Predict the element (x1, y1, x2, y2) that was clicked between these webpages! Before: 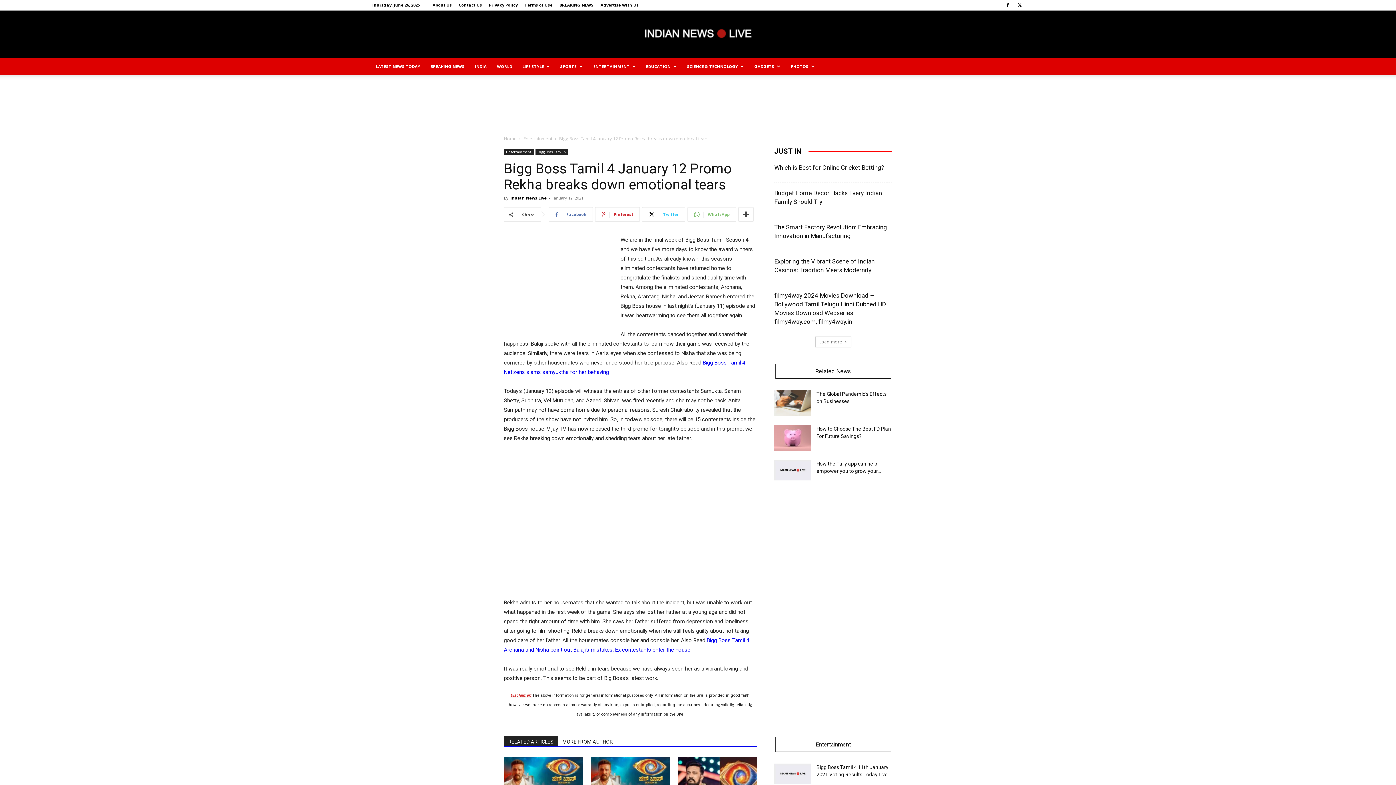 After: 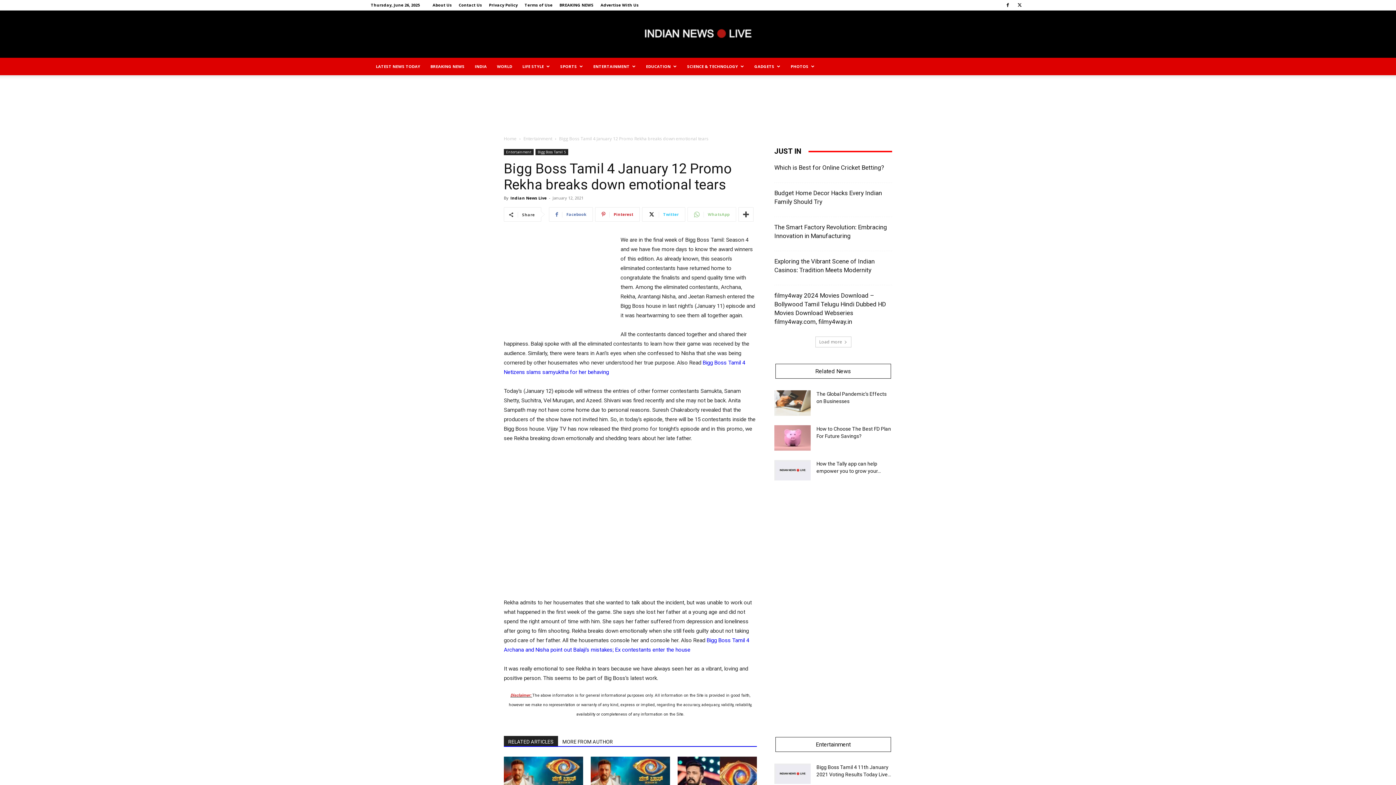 Action: bbox: (687, 207, 736, 221) label: WhatsApp